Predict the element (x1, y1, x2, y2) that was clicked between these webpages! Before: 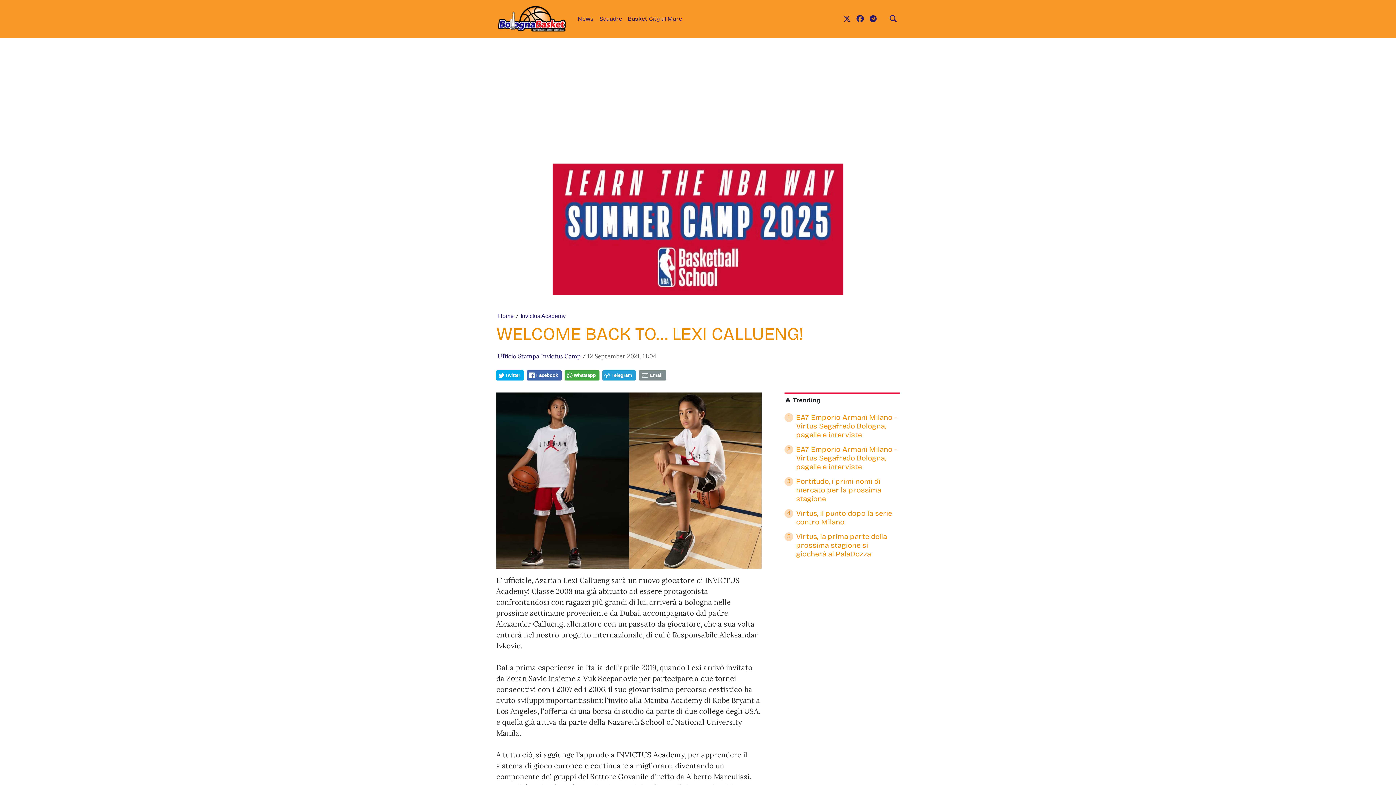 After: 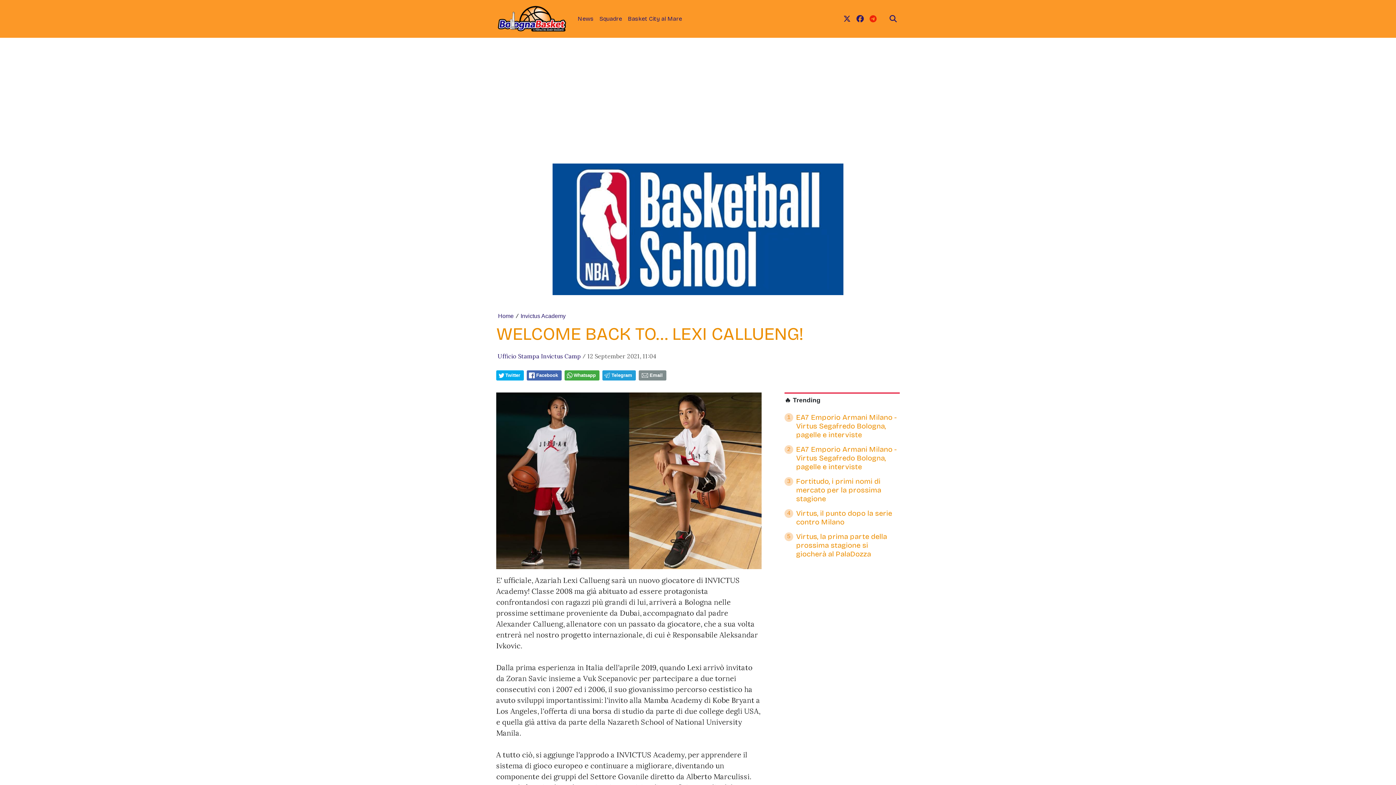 Action: bbox: (866, 10, 879, 27) label: link telegram